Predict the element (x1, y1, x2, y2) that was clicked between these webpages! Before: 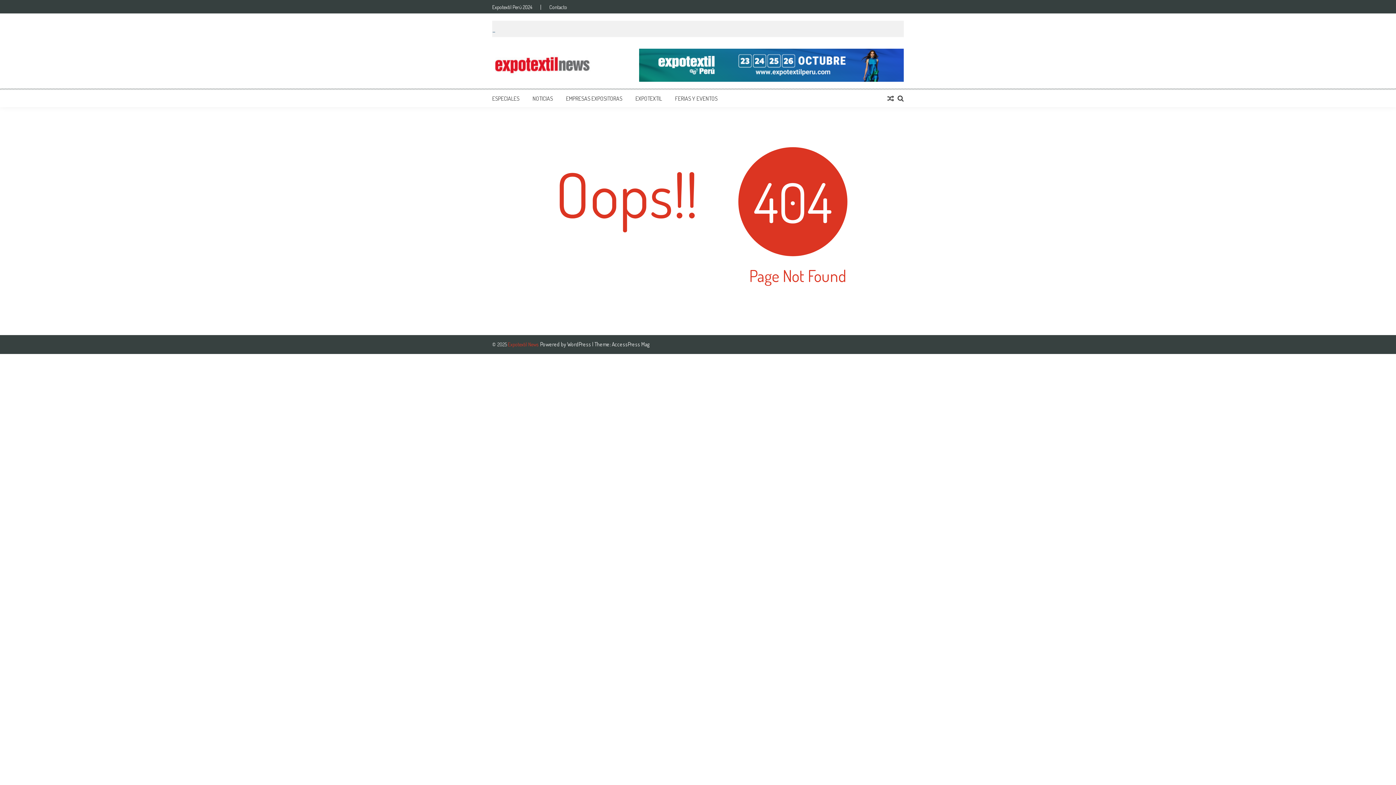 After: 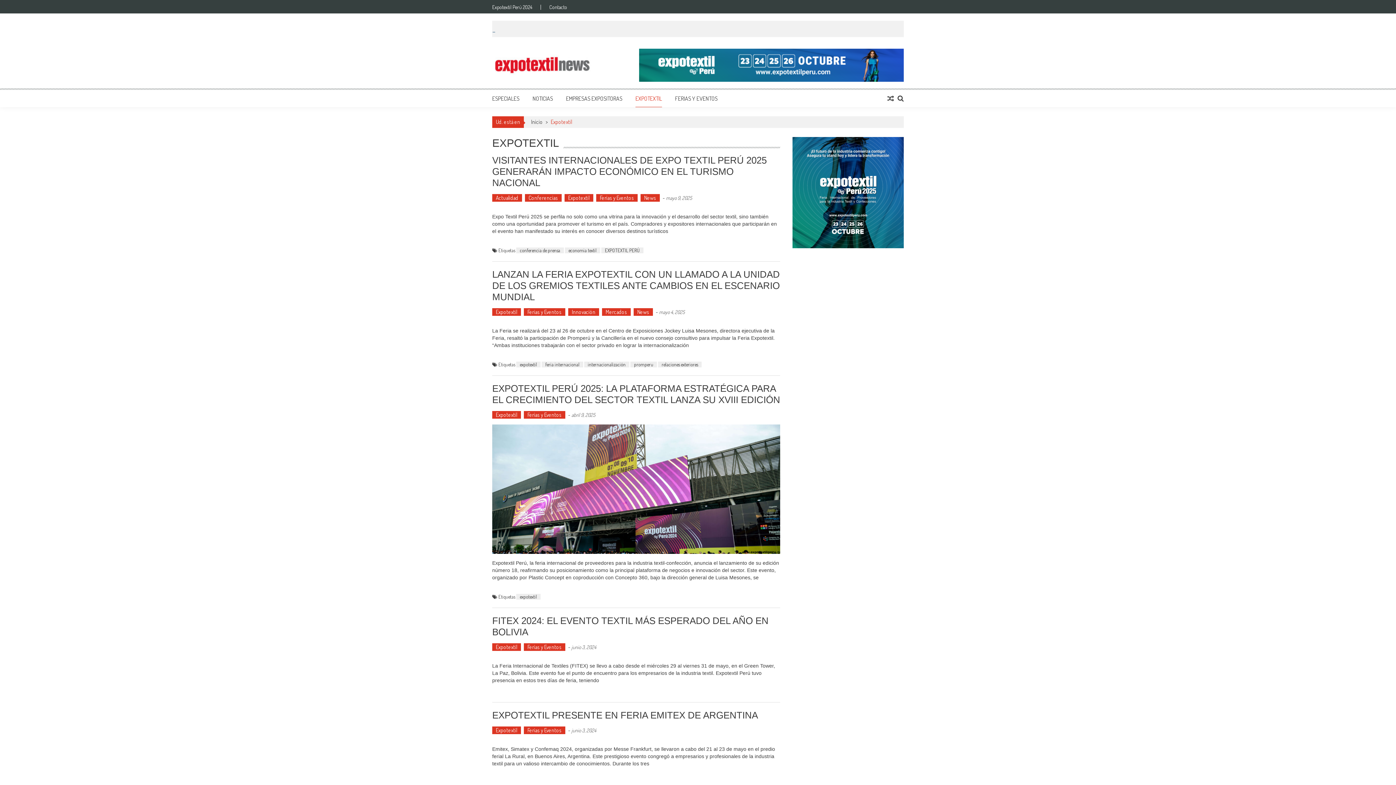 Action: label: EXPOTEXTIL bbox: (635, 94, 662, 102)